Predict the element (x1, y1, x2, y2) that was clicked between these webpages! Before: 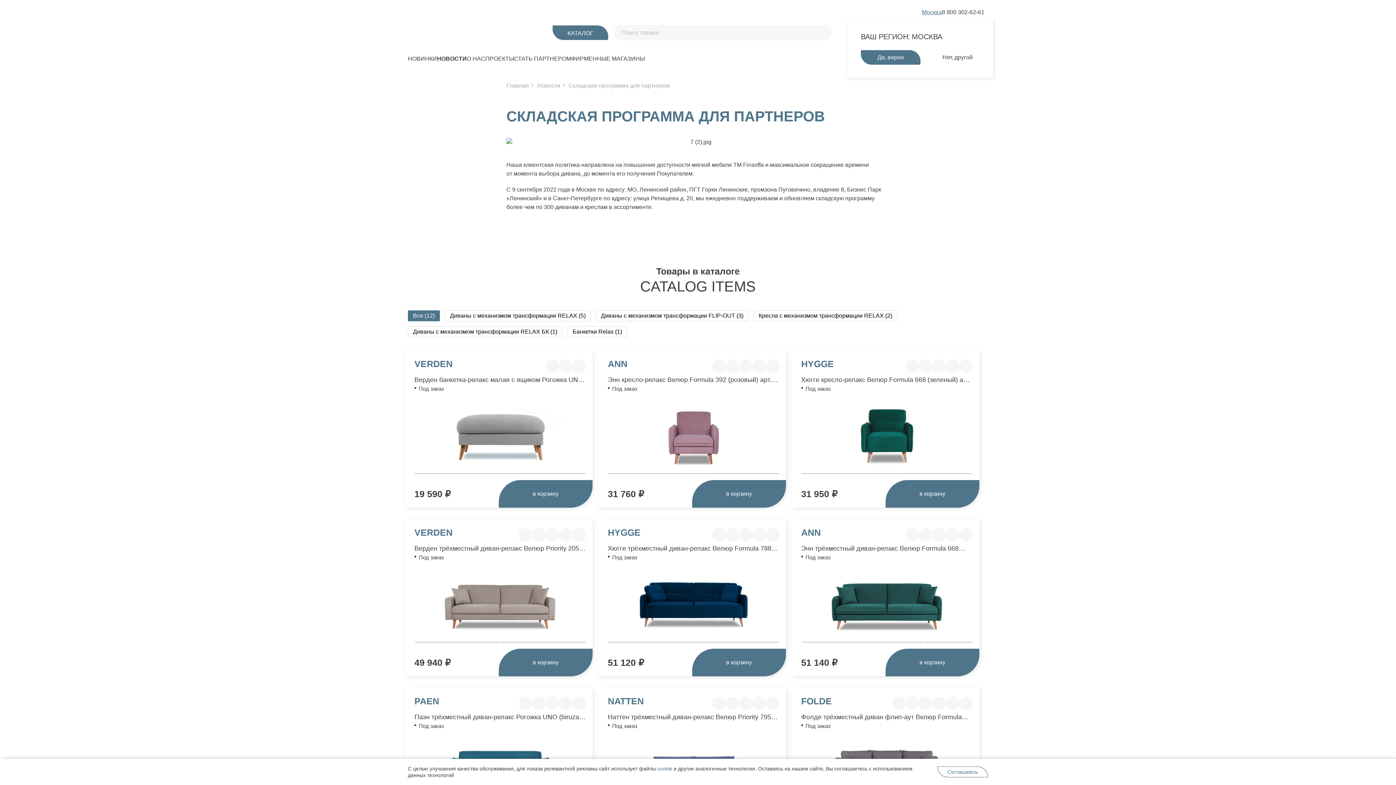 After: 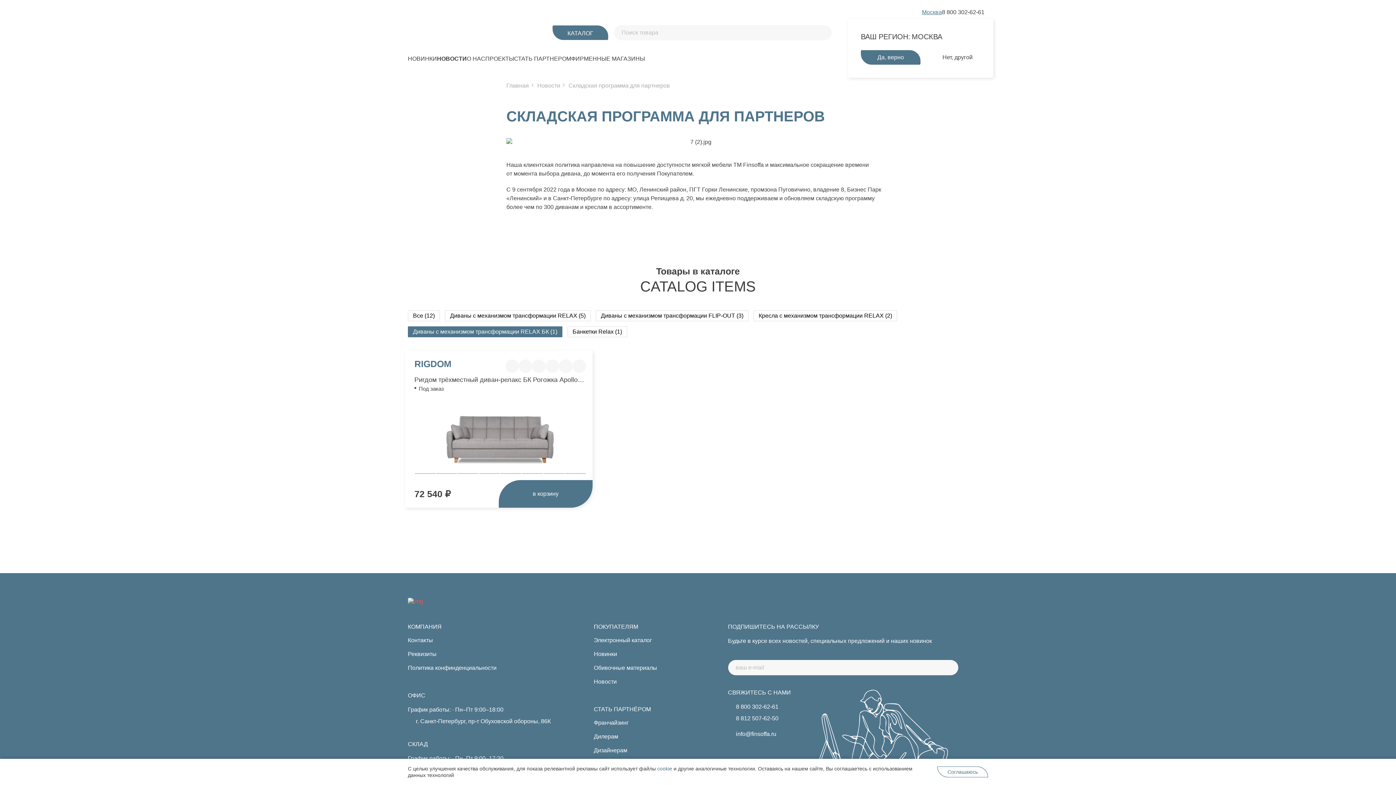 Action: bbox: (408, 326, 562, 337) label: Диваны с механизмом трансформации RELAX БК (1)